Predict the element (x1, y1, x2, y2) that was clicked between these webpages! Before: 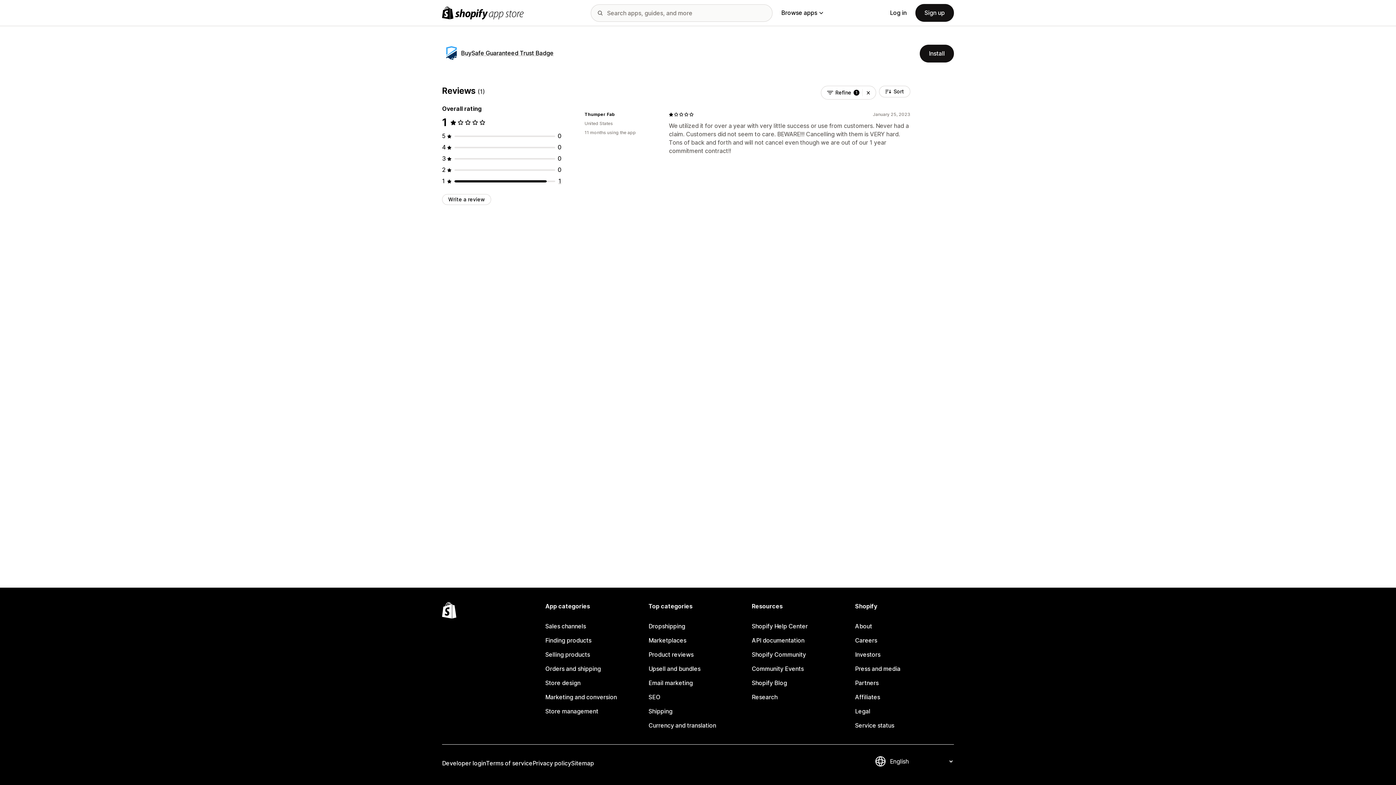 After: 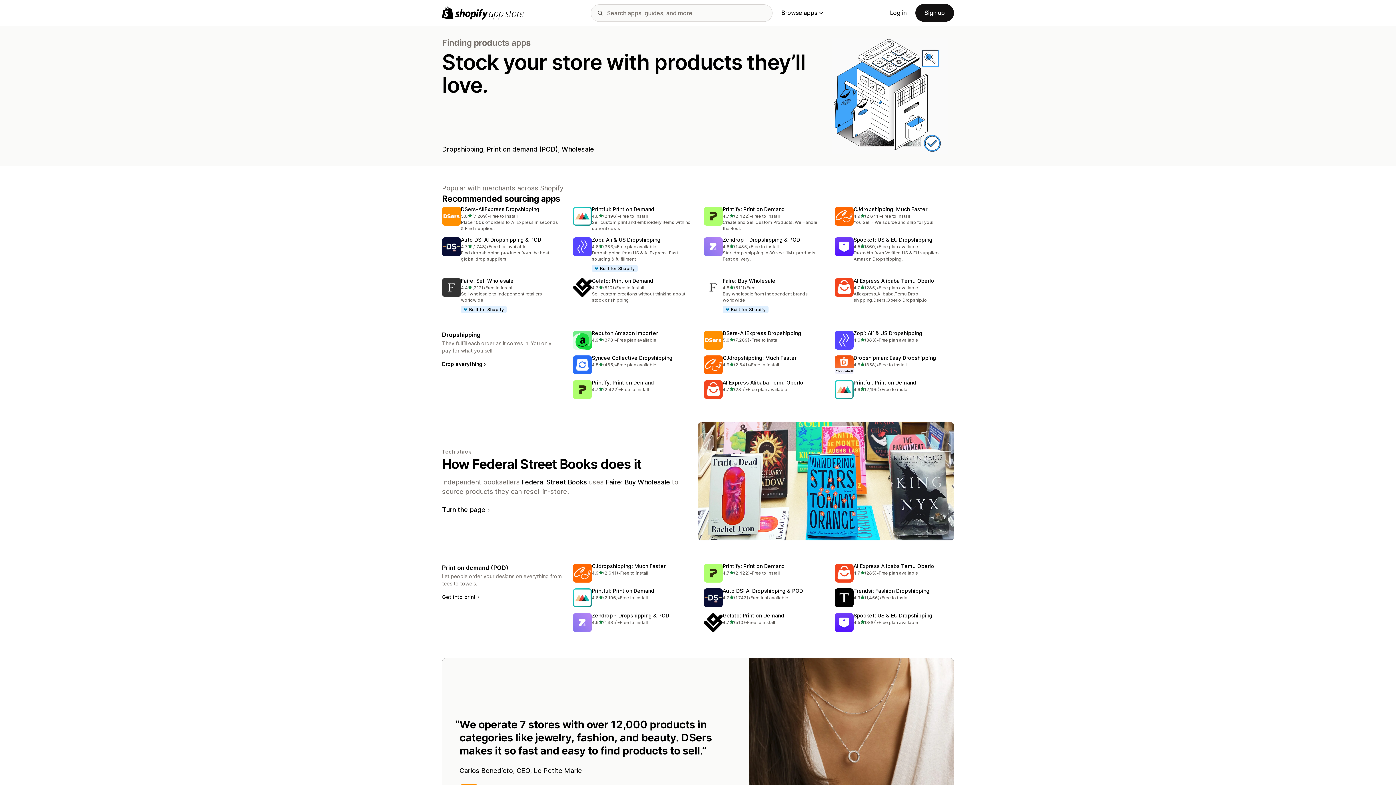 Action: bbox: (545, 633, 644, 648) label: Finding products